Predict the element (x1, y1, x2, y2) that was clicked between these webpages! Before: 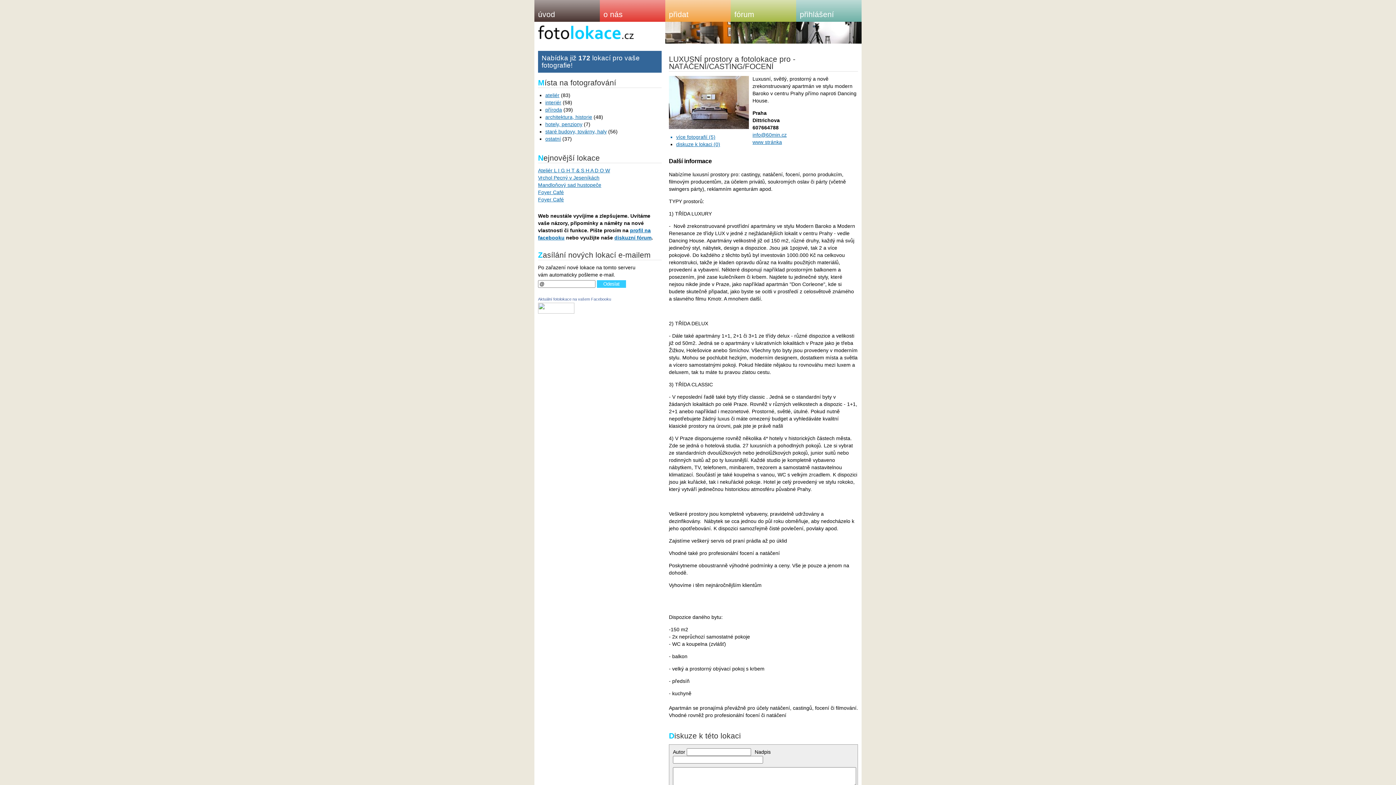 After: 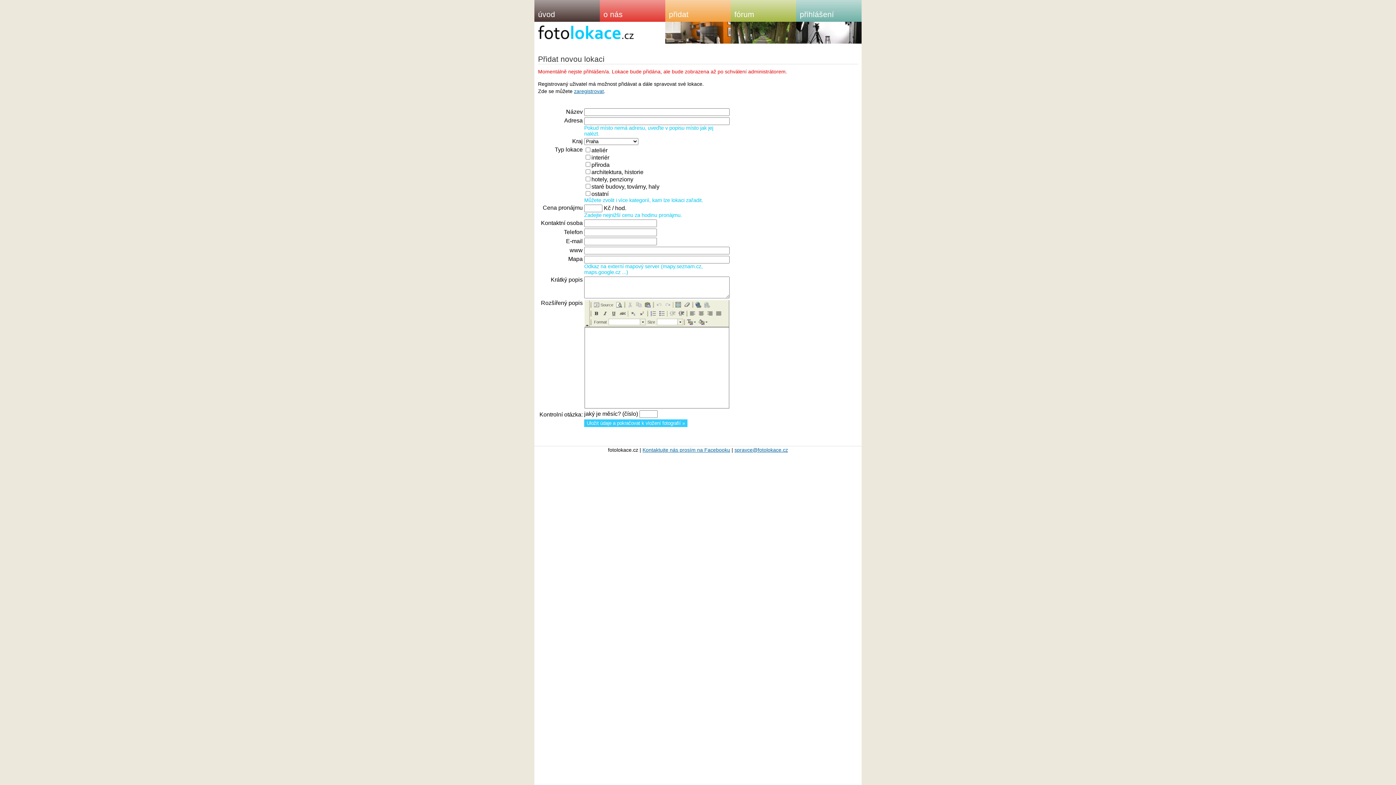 Action: bbox: (665, 0, 730, 21) label: přidat